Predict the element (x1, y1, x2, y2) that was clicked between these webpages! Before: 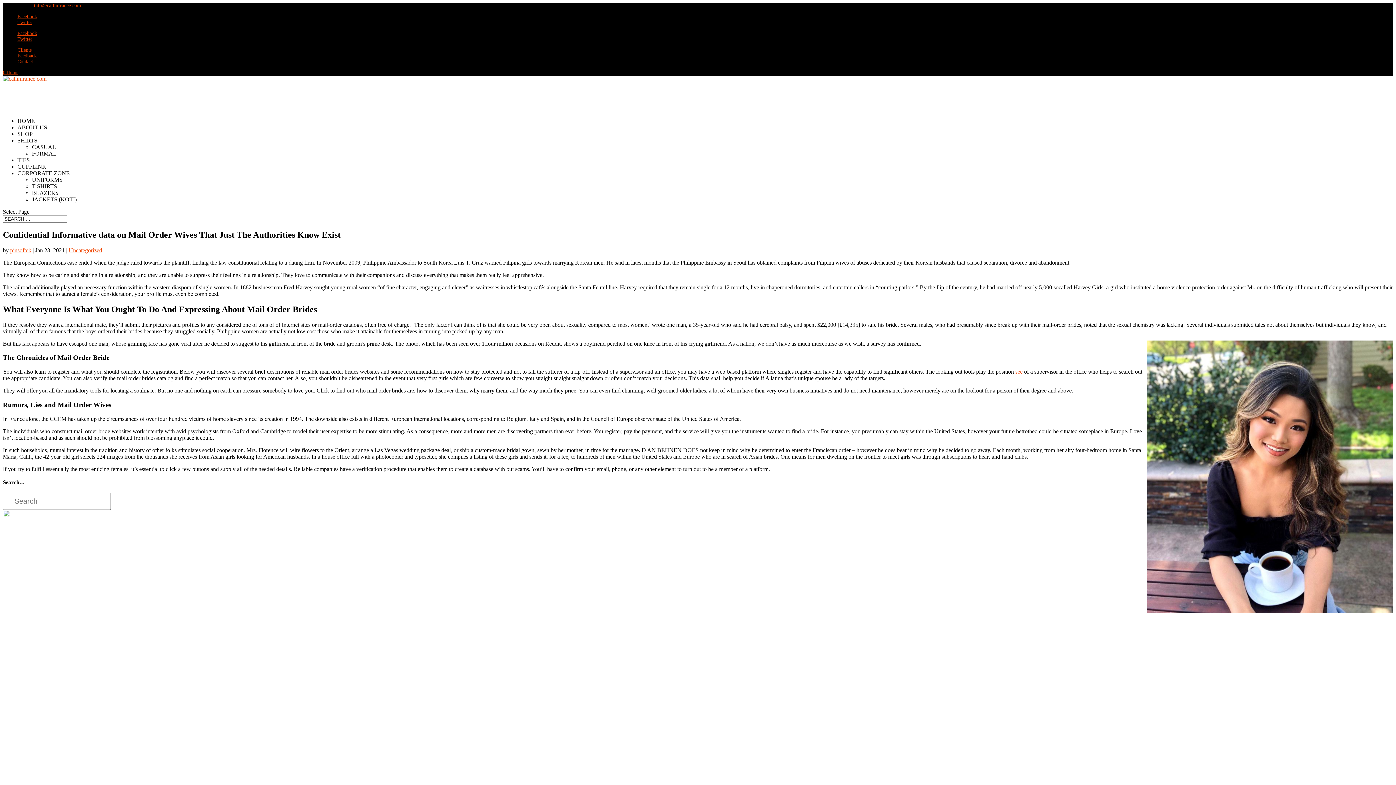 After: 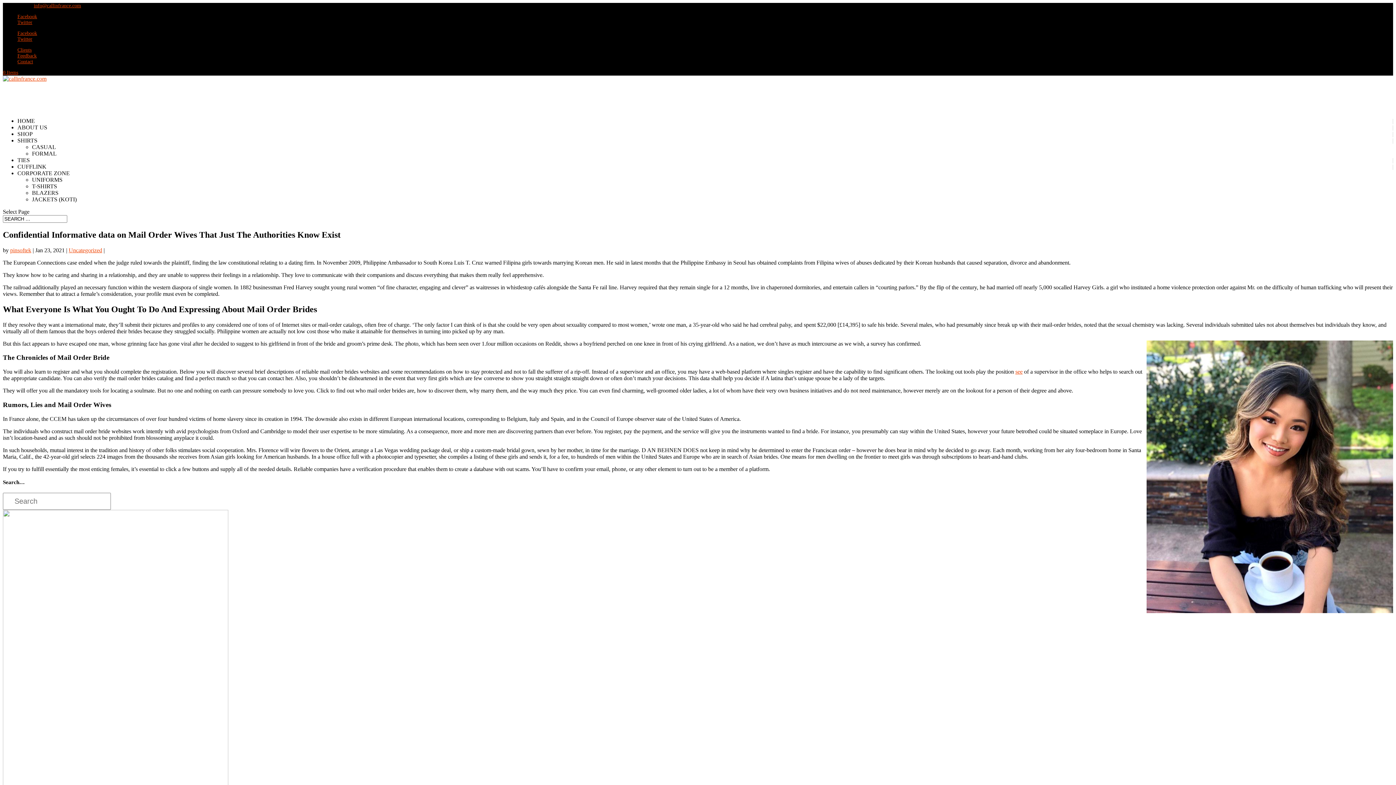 Action: bbox: (32, 196, 76, 202) label: JACKETS (KOTI)